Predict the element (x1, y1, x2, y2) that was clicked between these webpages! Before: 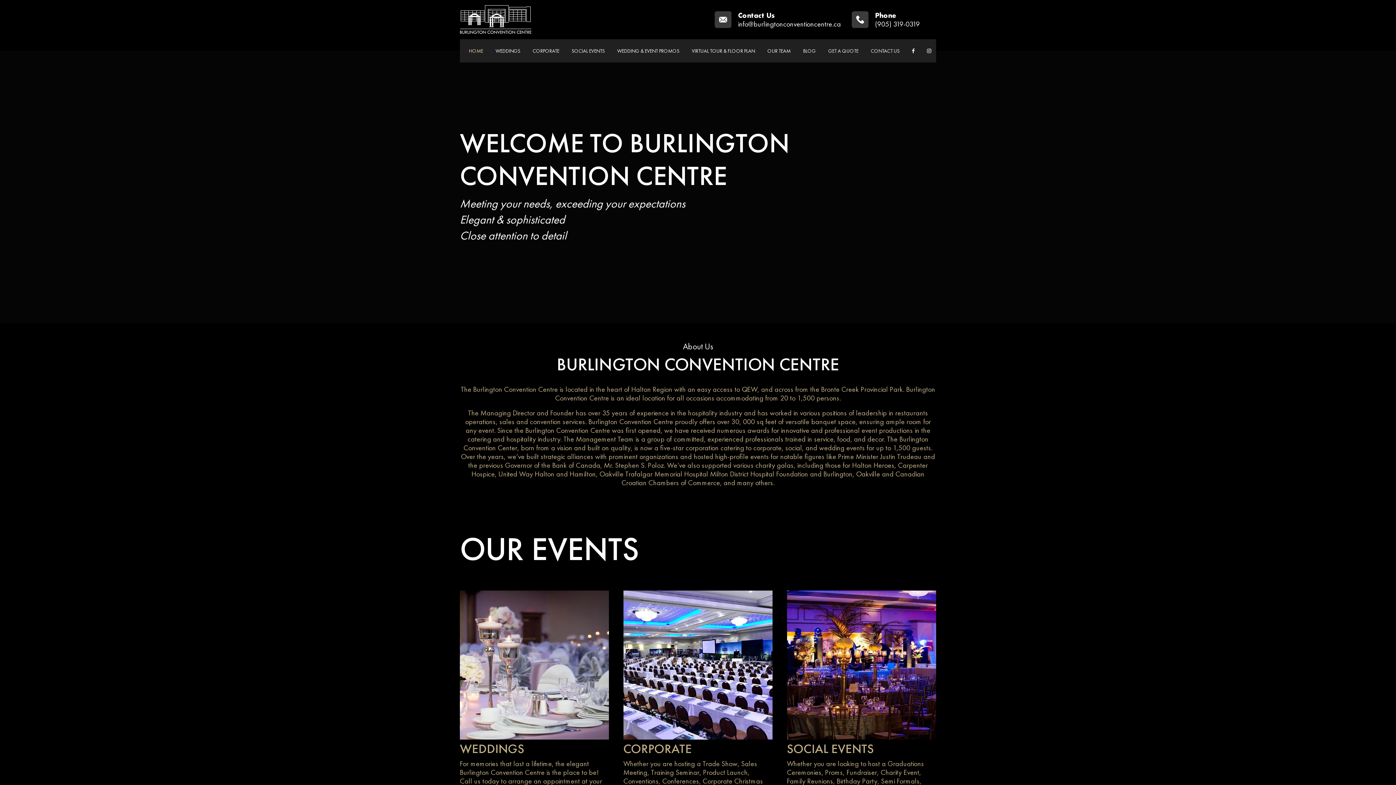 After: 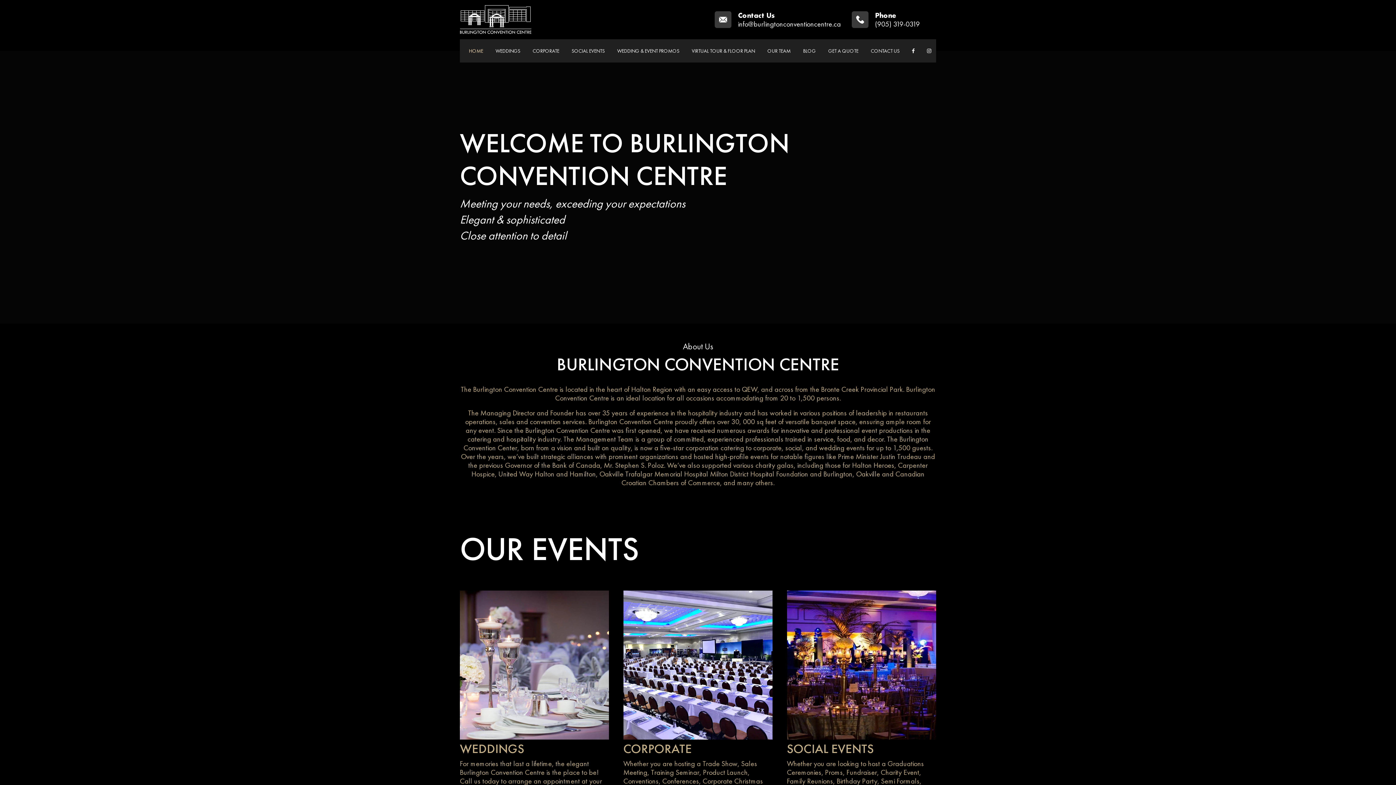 Action: bbox: (464, 39, 488, 62) label: HOME